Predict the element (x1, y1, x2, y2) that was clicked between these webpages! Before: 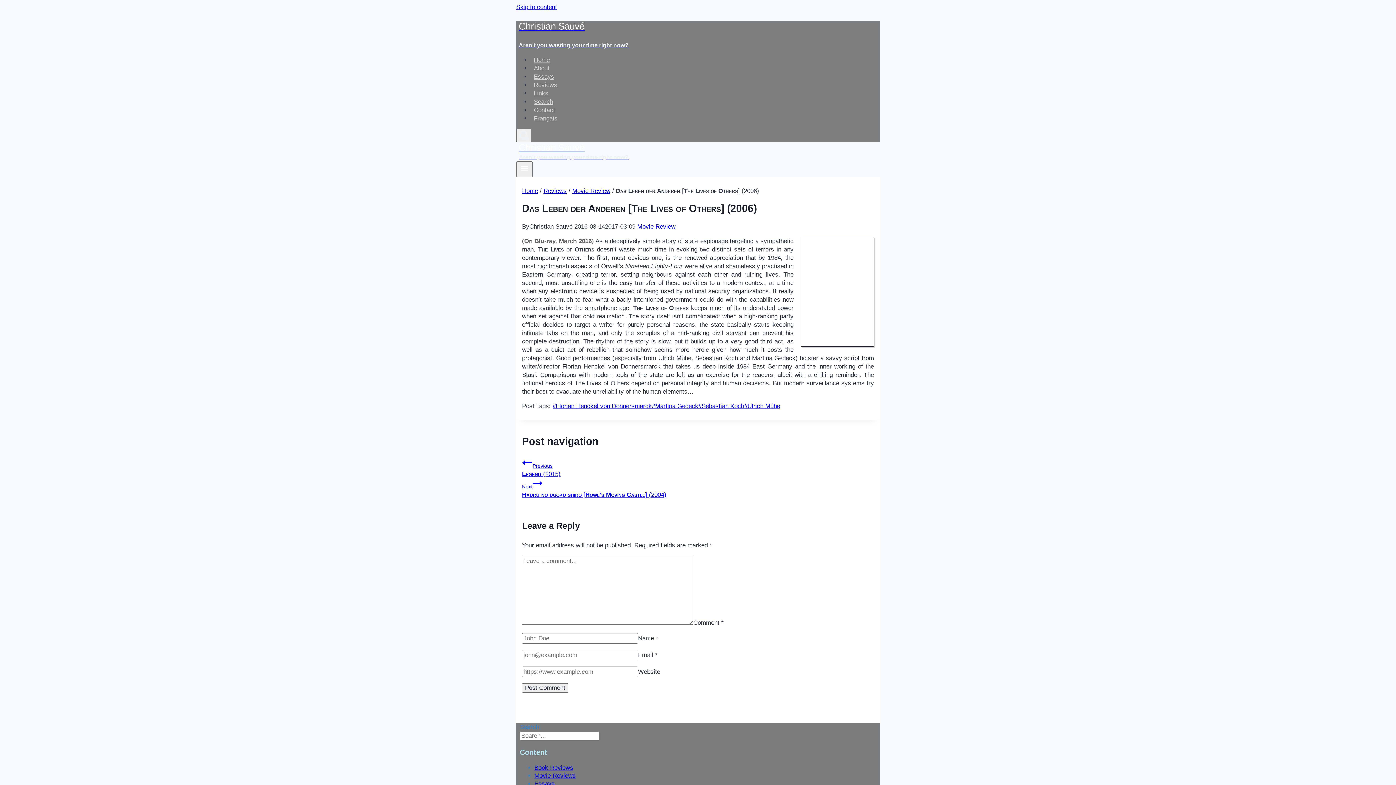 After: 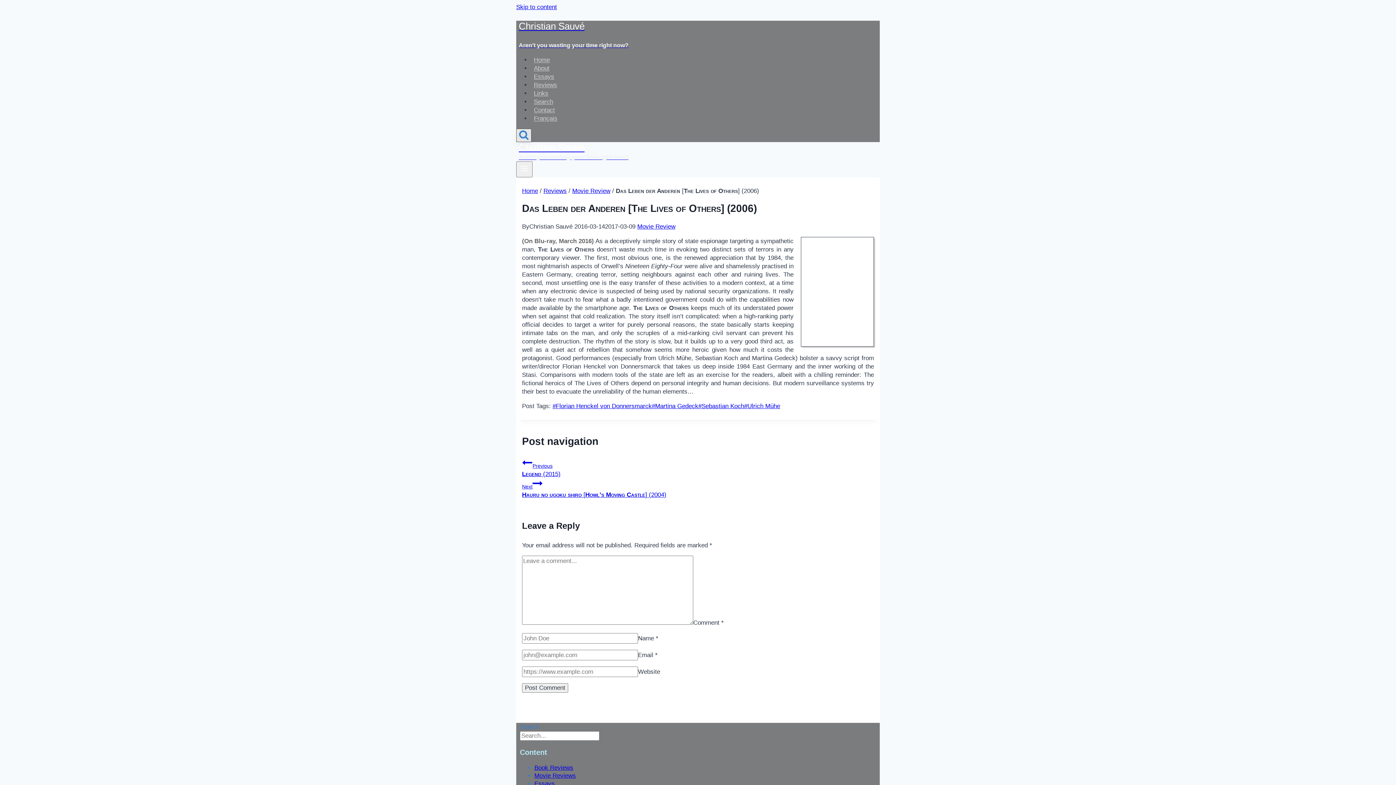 Action: bbox: (516, 128, 531, 142) label: View Search Form